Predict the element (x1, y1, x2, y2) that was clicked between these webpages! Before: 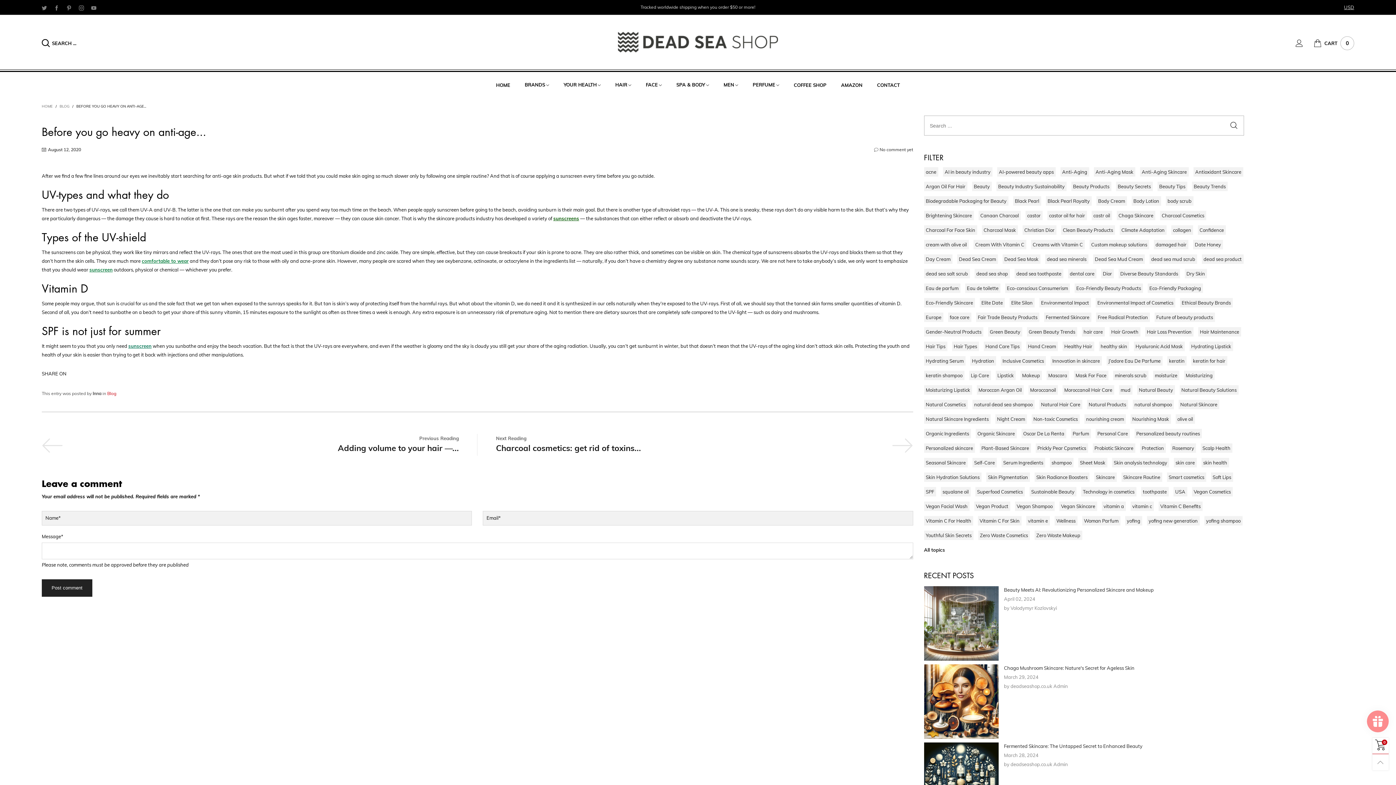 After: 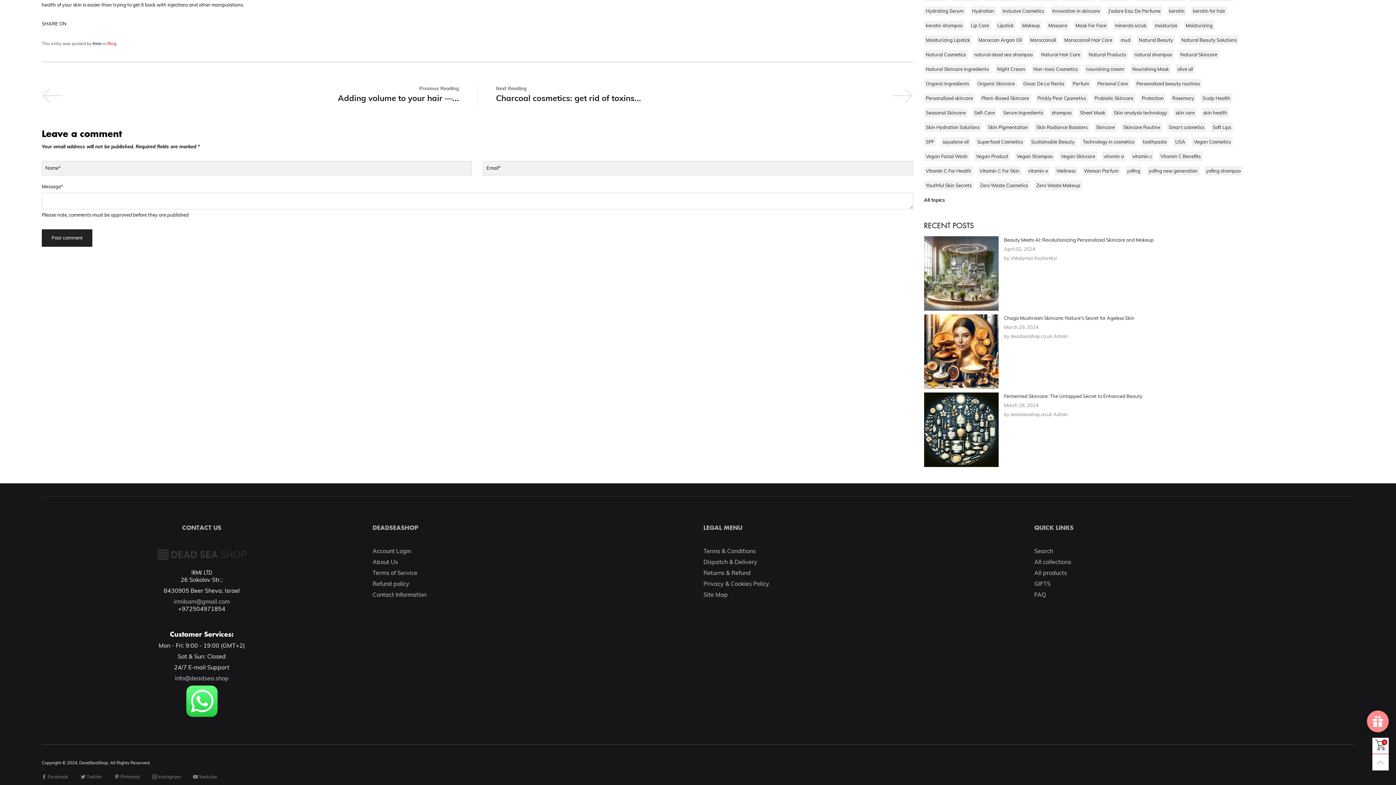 Action: bbox: (873, 146, 913, 153) label: No comment yet